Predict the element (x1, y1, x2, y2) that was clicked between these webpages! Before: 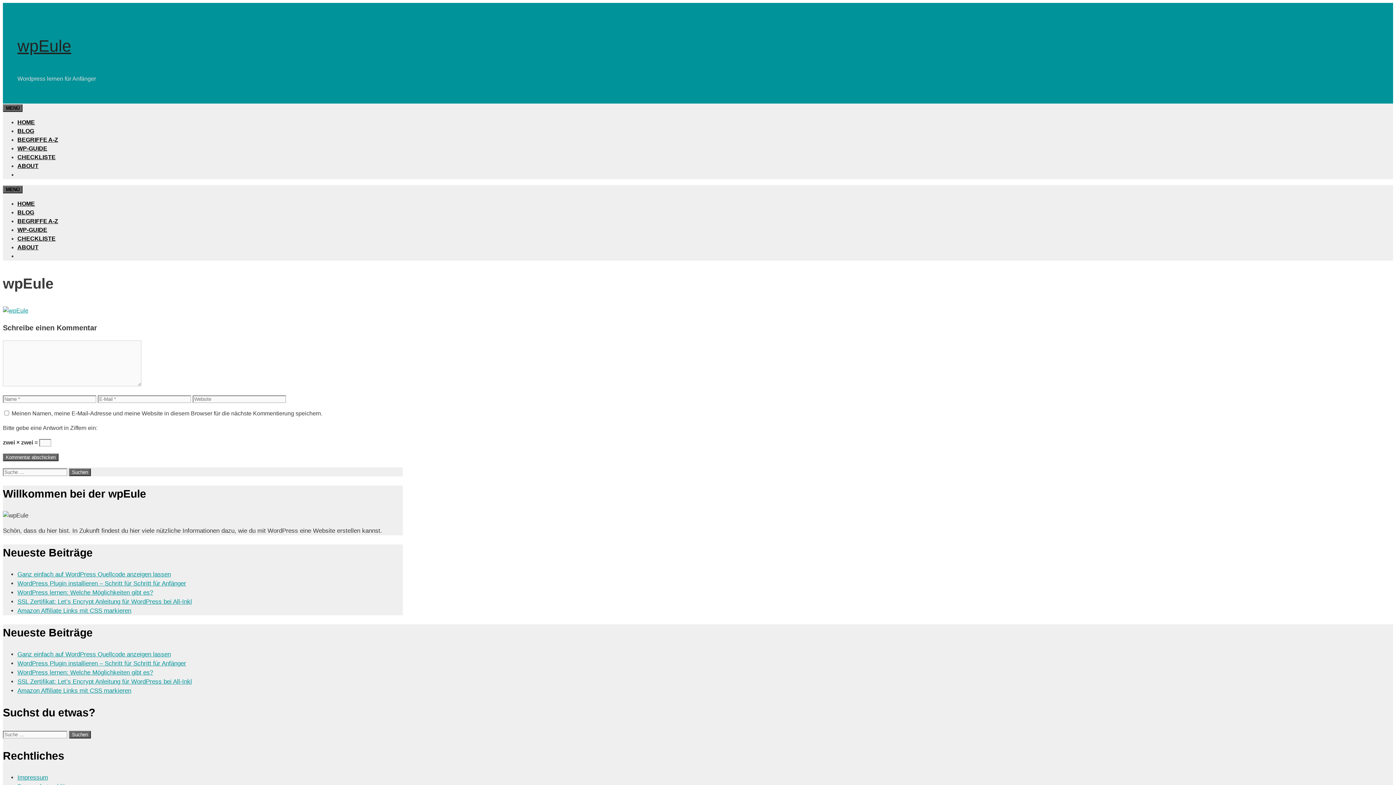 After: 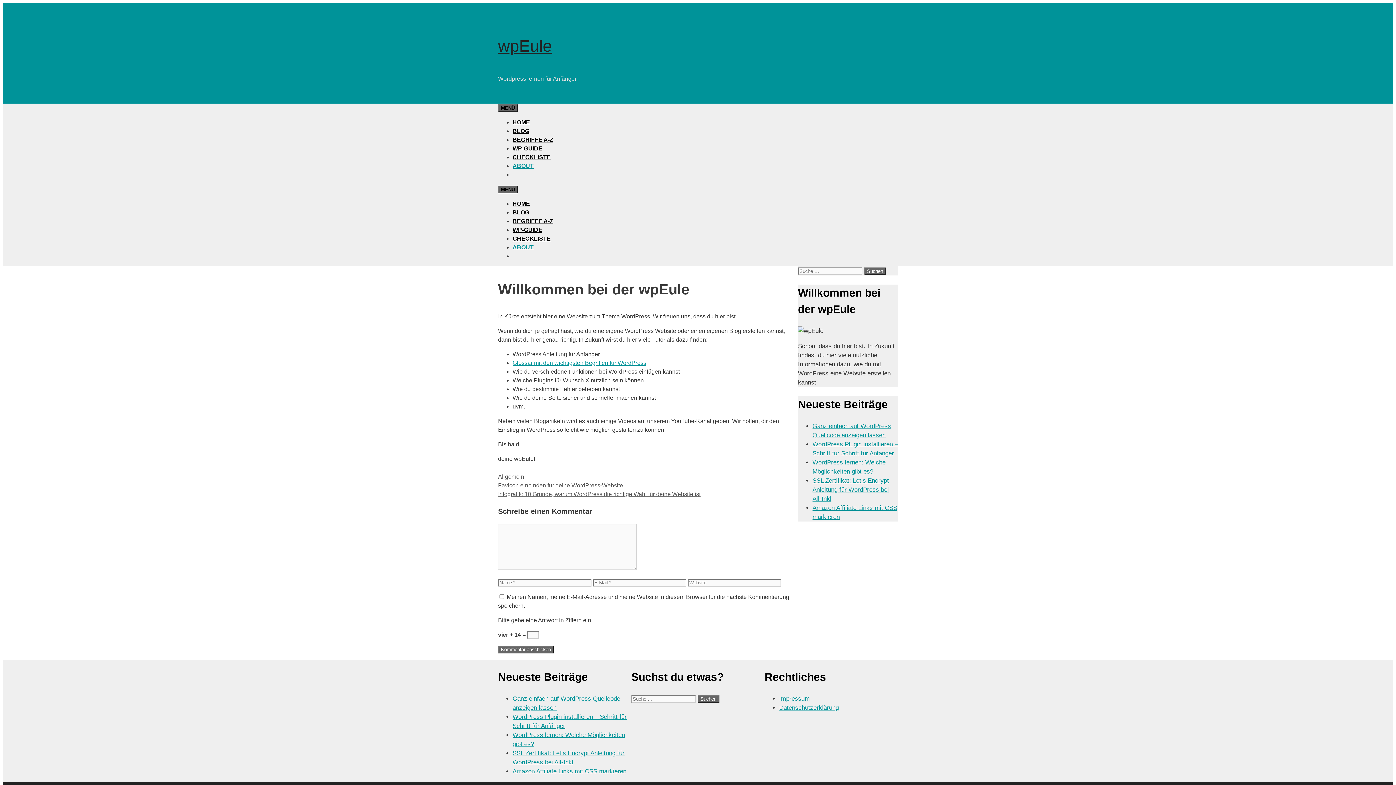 Action: bbox: (17, 162, 38, 169) label: ABOUT